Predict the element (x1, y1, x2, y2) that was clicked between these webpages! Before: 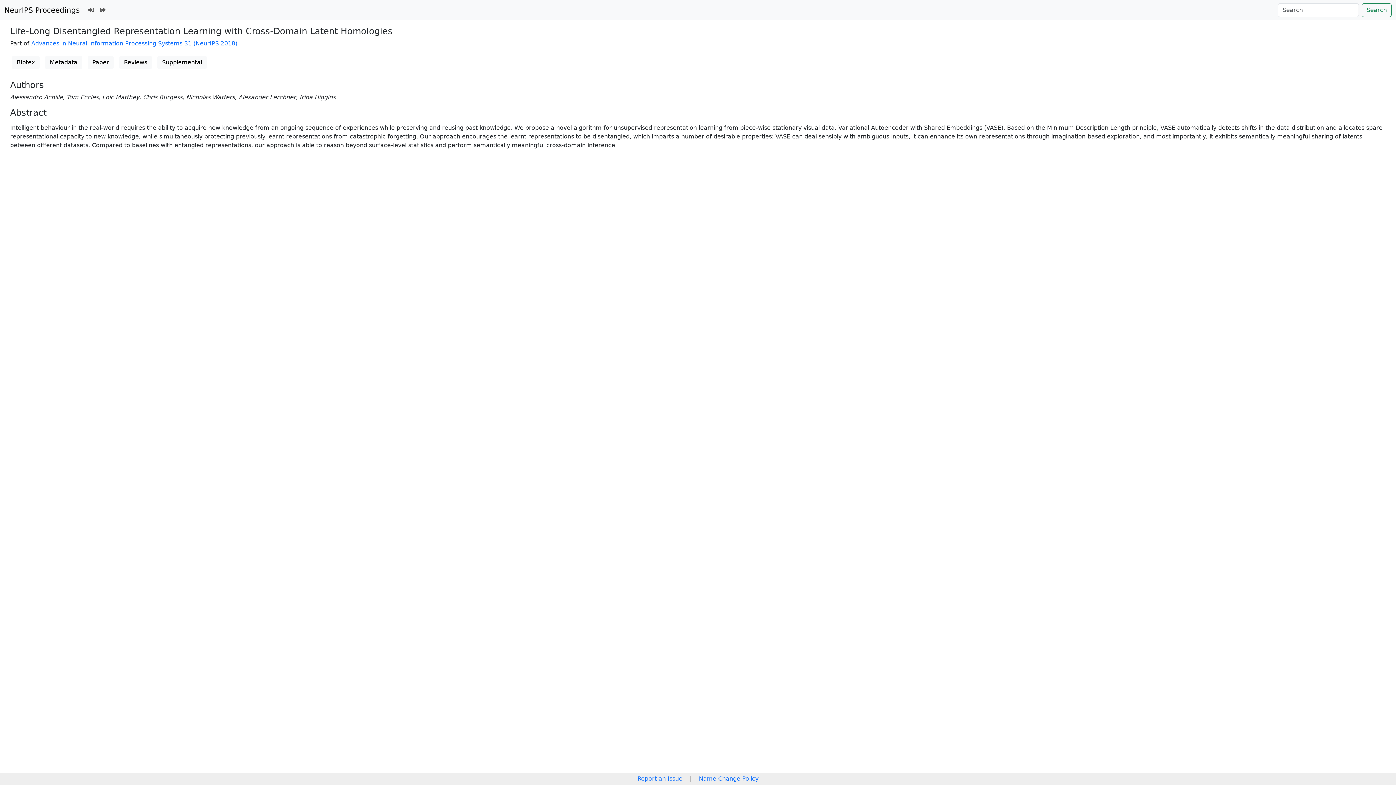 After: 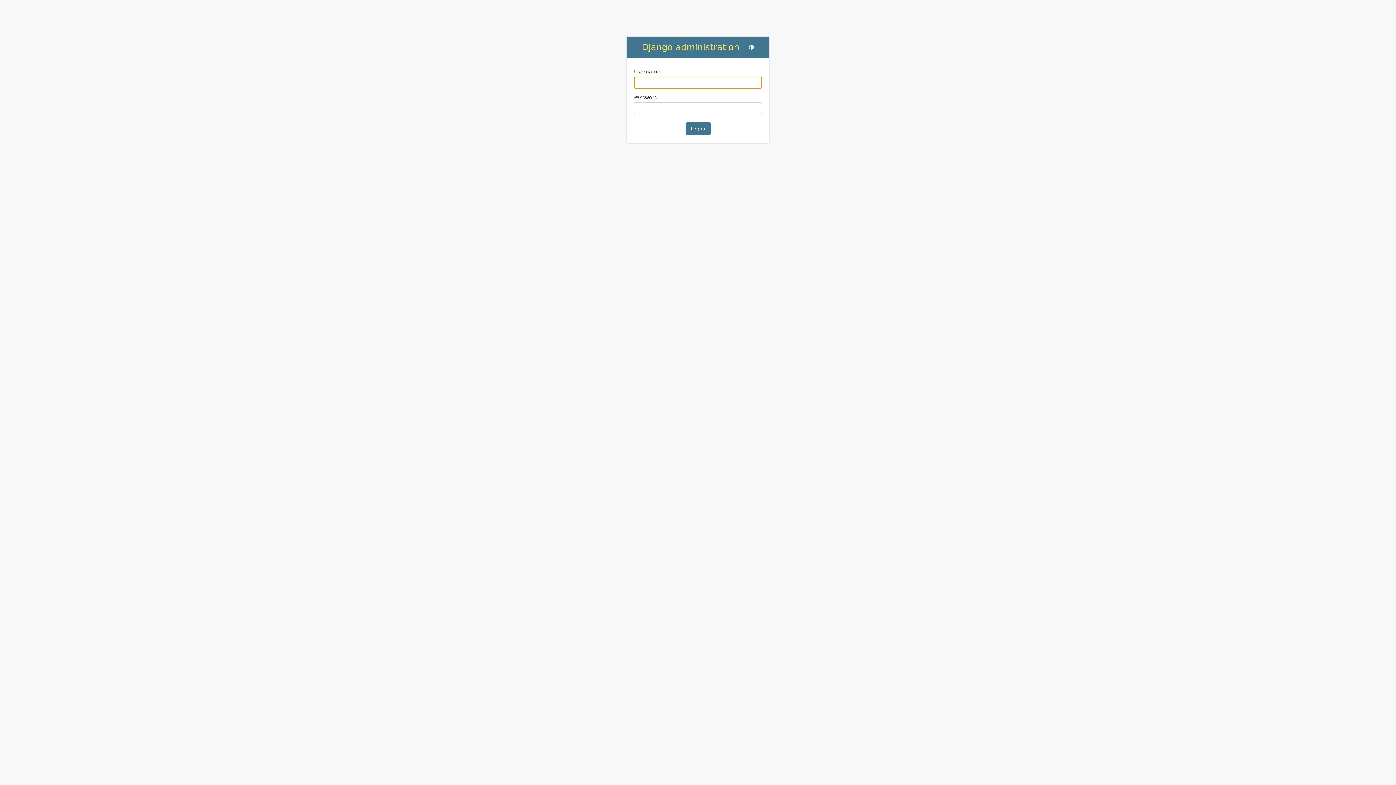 Action: bbox: (85, 2, 97, 17)